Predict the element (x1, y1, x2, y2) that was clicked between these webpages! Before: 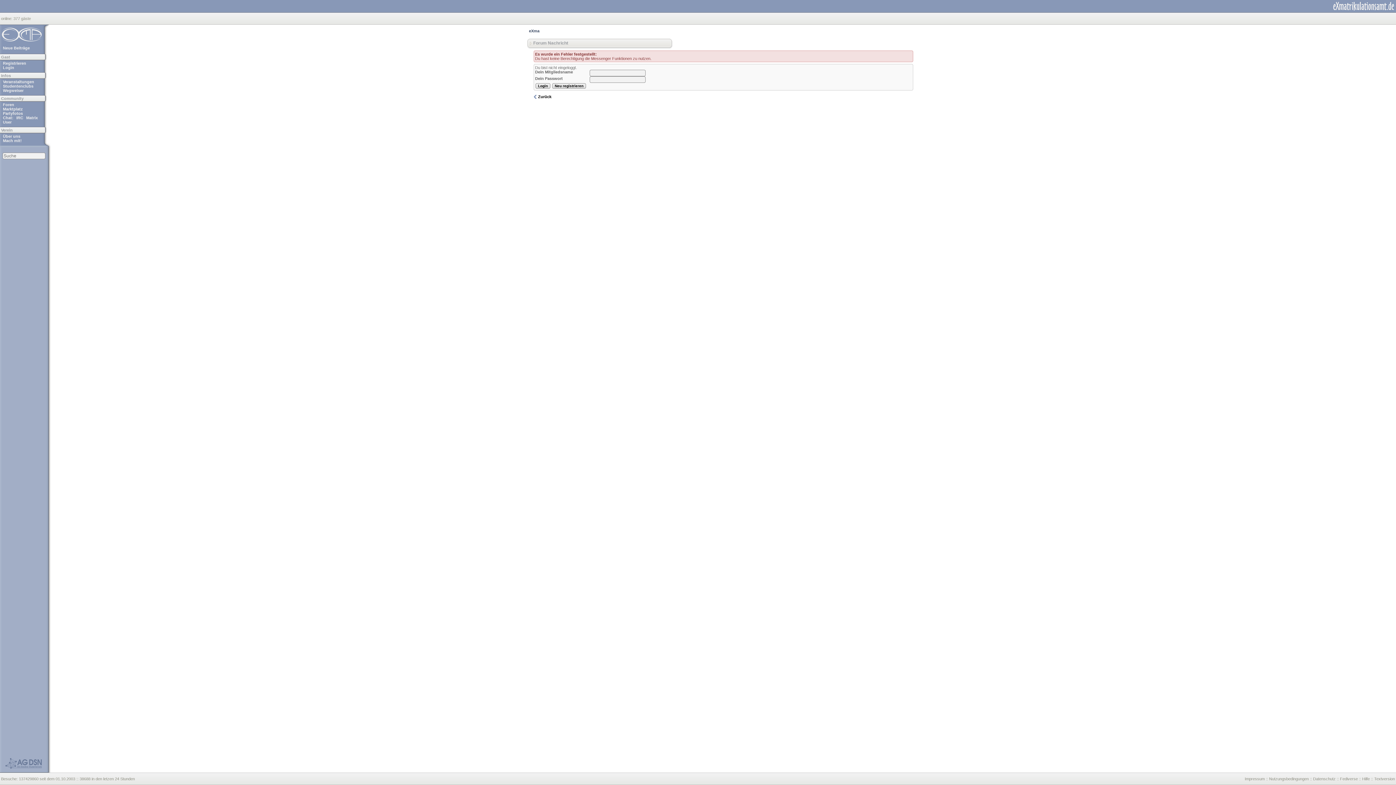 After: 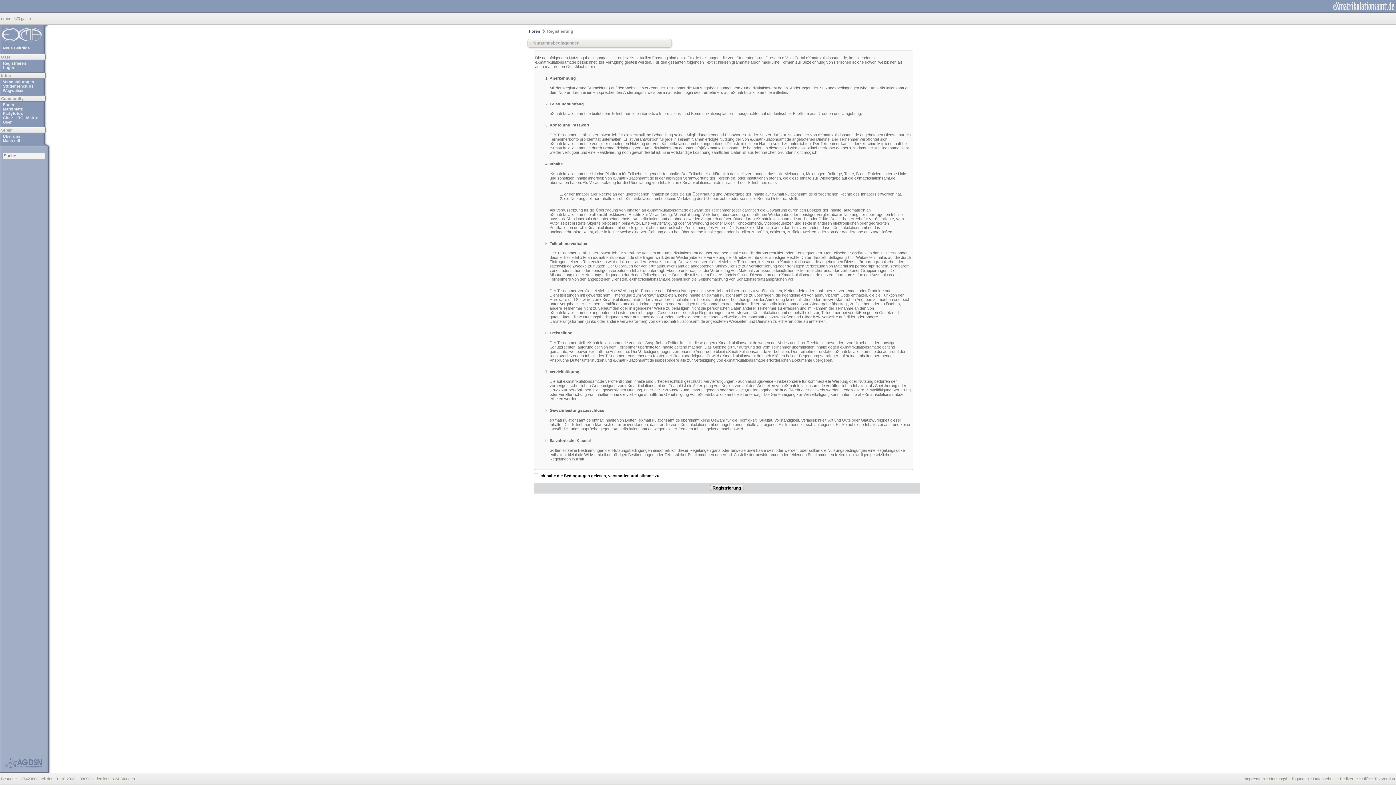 Action: bbox: (2, 61, 43, 65) label: Registrieren